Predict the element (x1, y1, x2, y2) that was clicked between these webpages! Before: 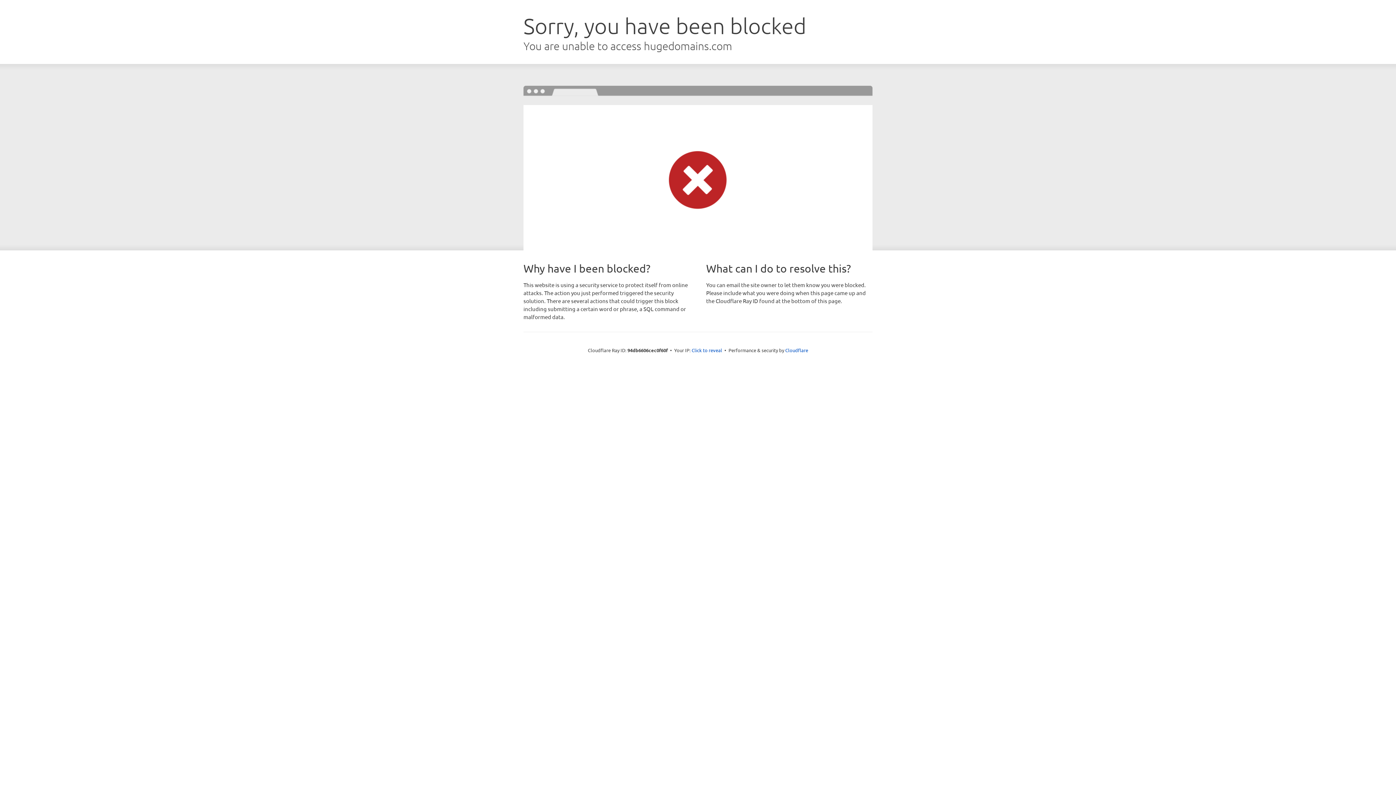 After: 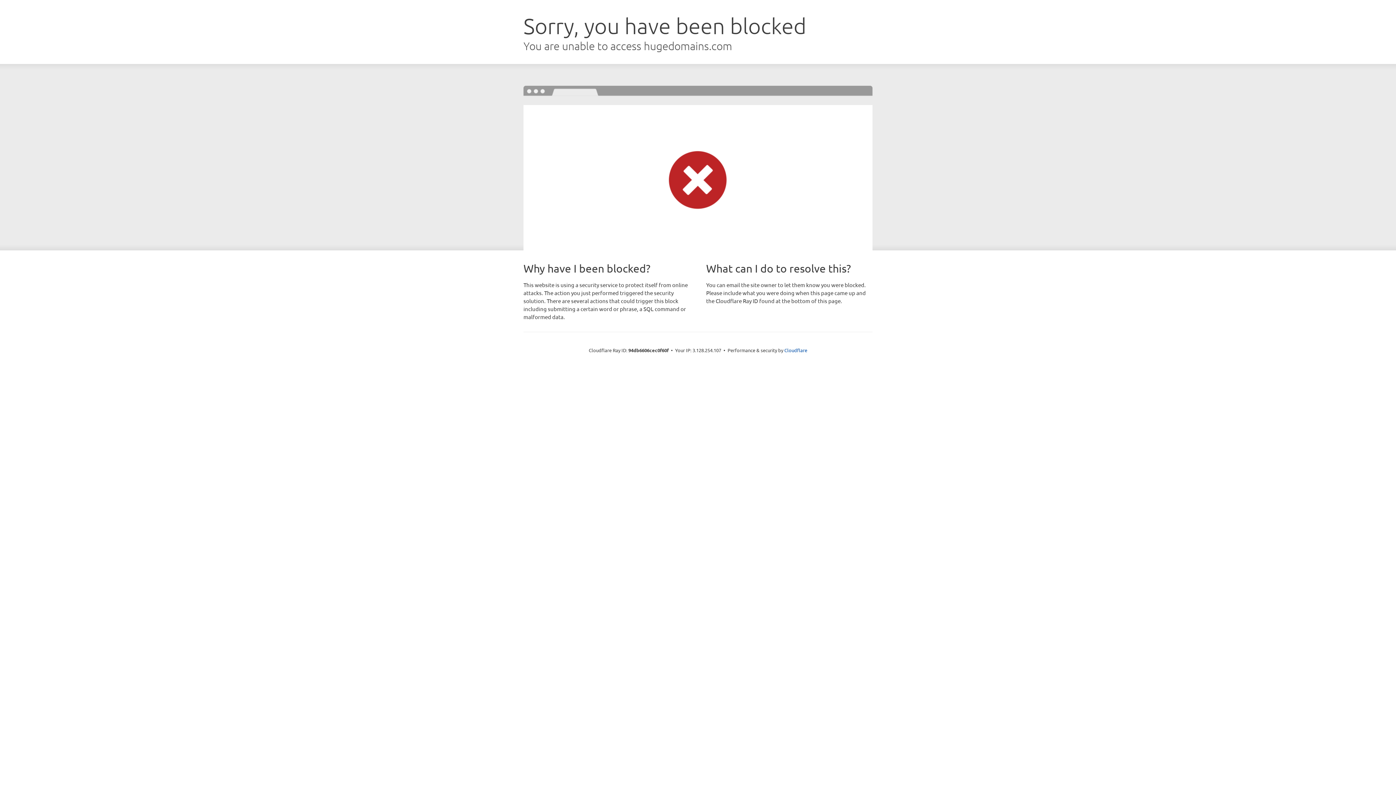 Action: bbox: (691, 346, 722, 353) label: Click to reveal